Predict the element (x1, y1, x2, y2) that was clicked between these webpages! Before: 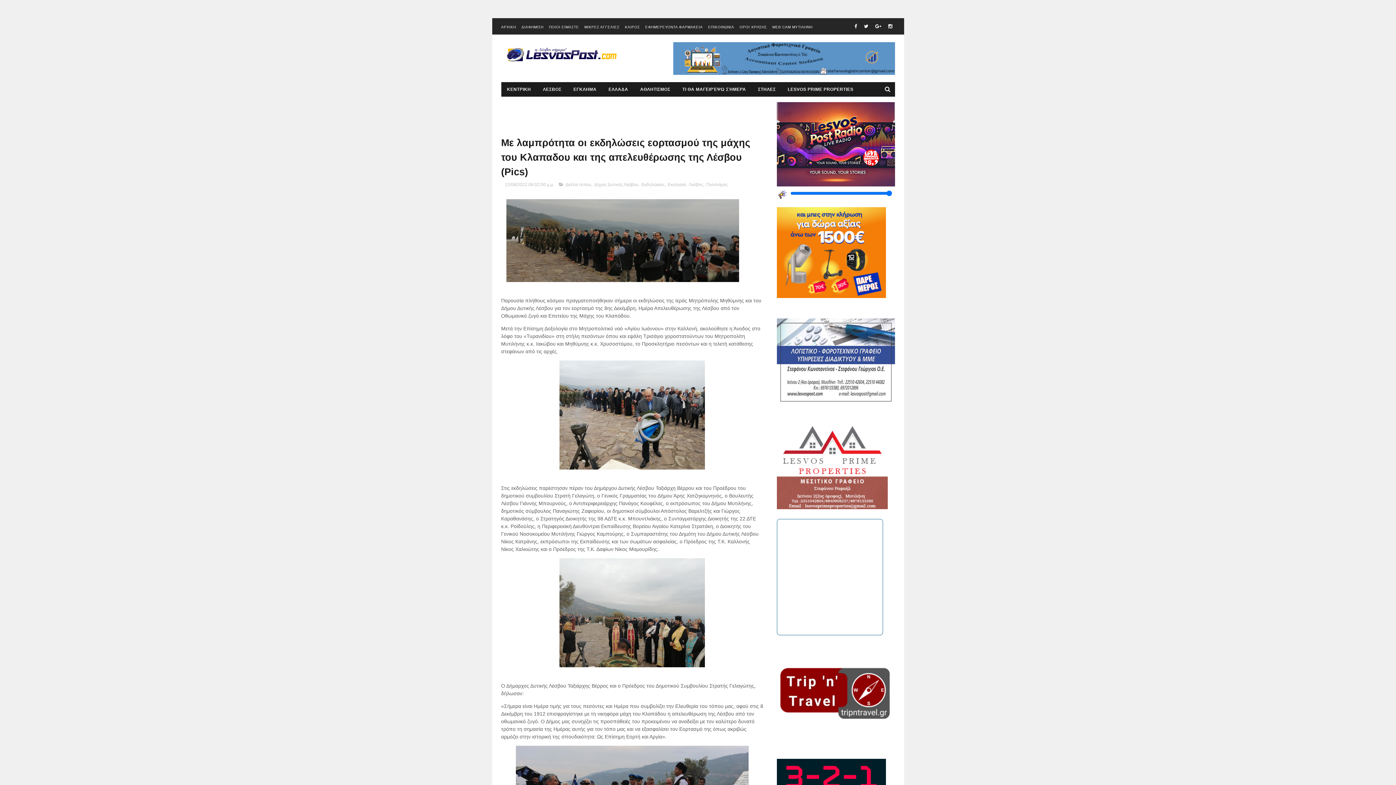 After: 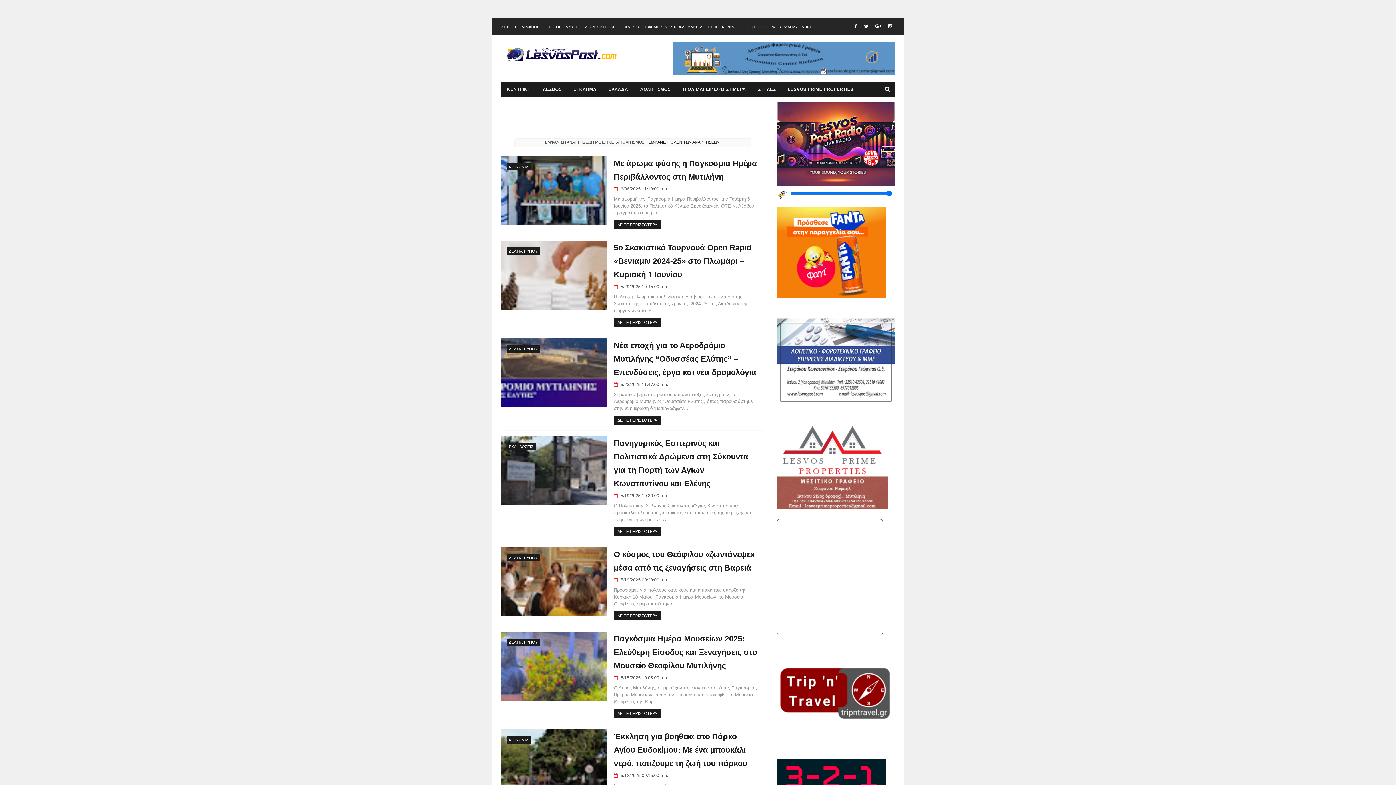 Action: label: Πολιτισμός bbox: (705, 182, 728, 187)